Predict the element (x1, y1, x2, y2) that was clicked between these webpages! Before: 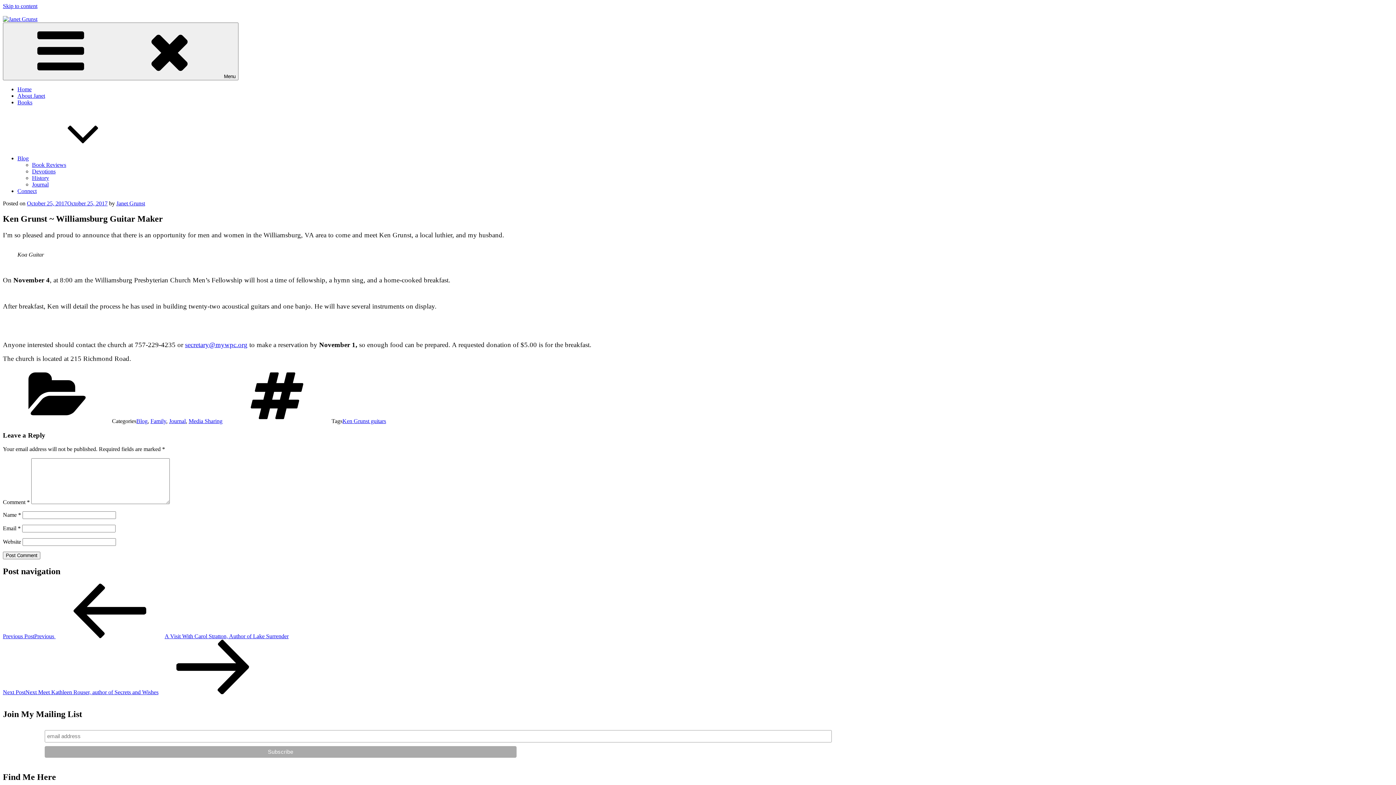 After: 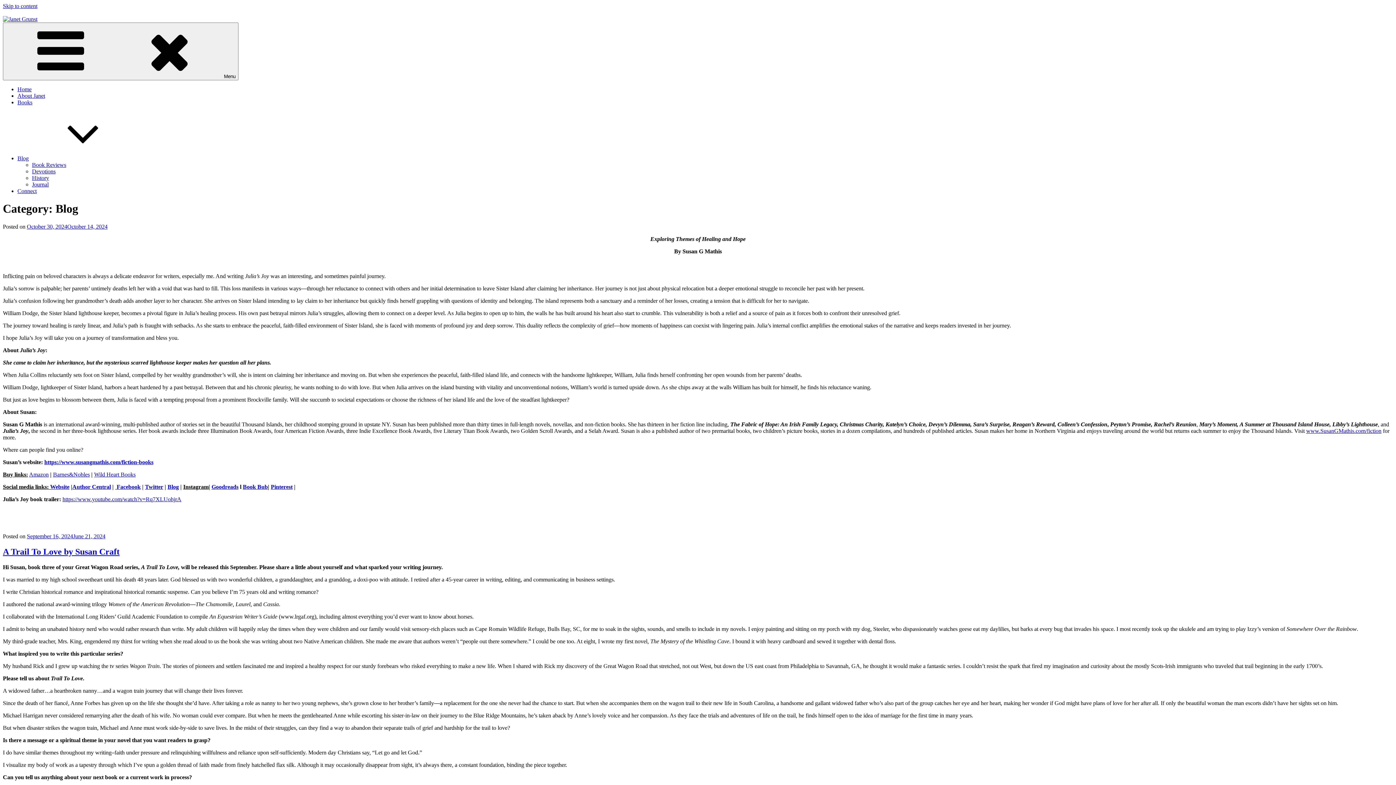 Action: bbox: (136, 418, 147, 424) label: Blog